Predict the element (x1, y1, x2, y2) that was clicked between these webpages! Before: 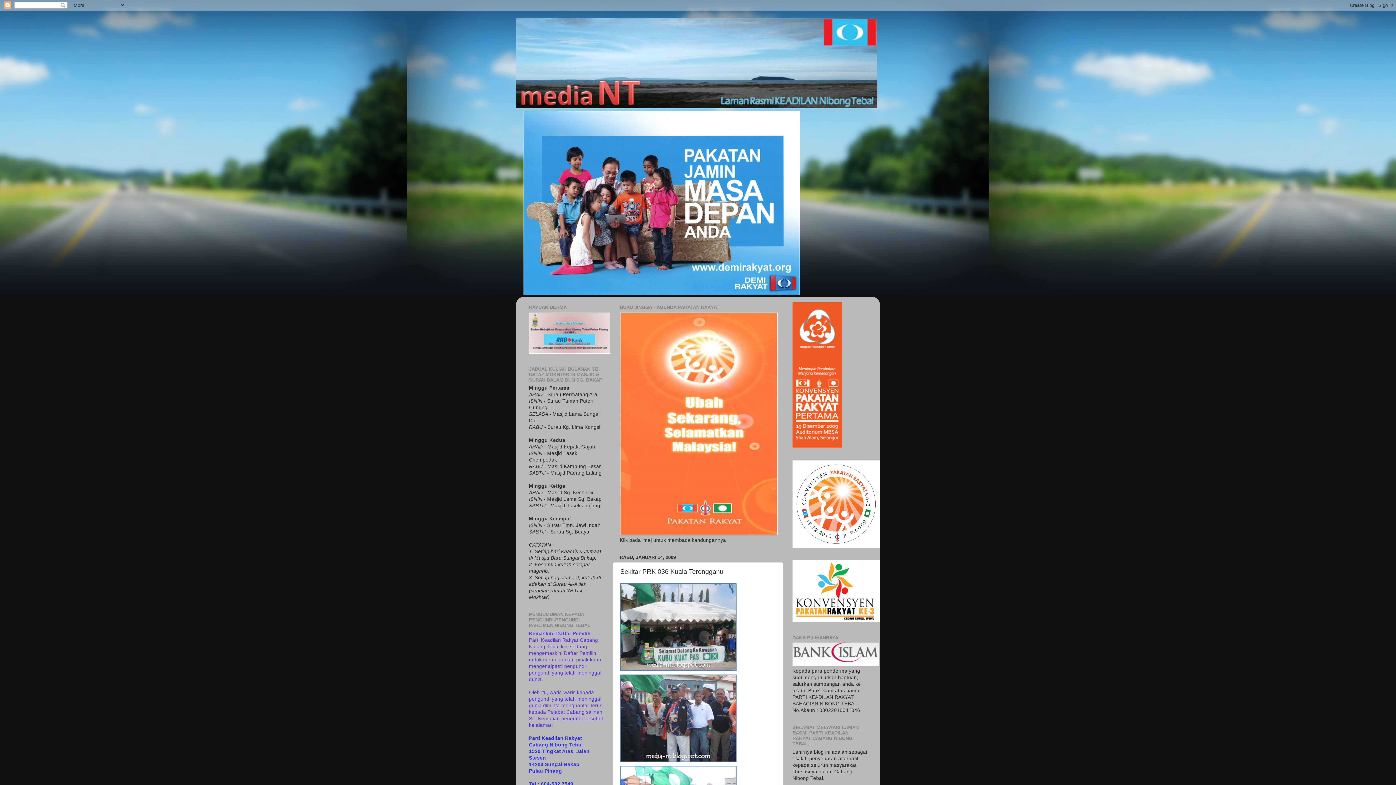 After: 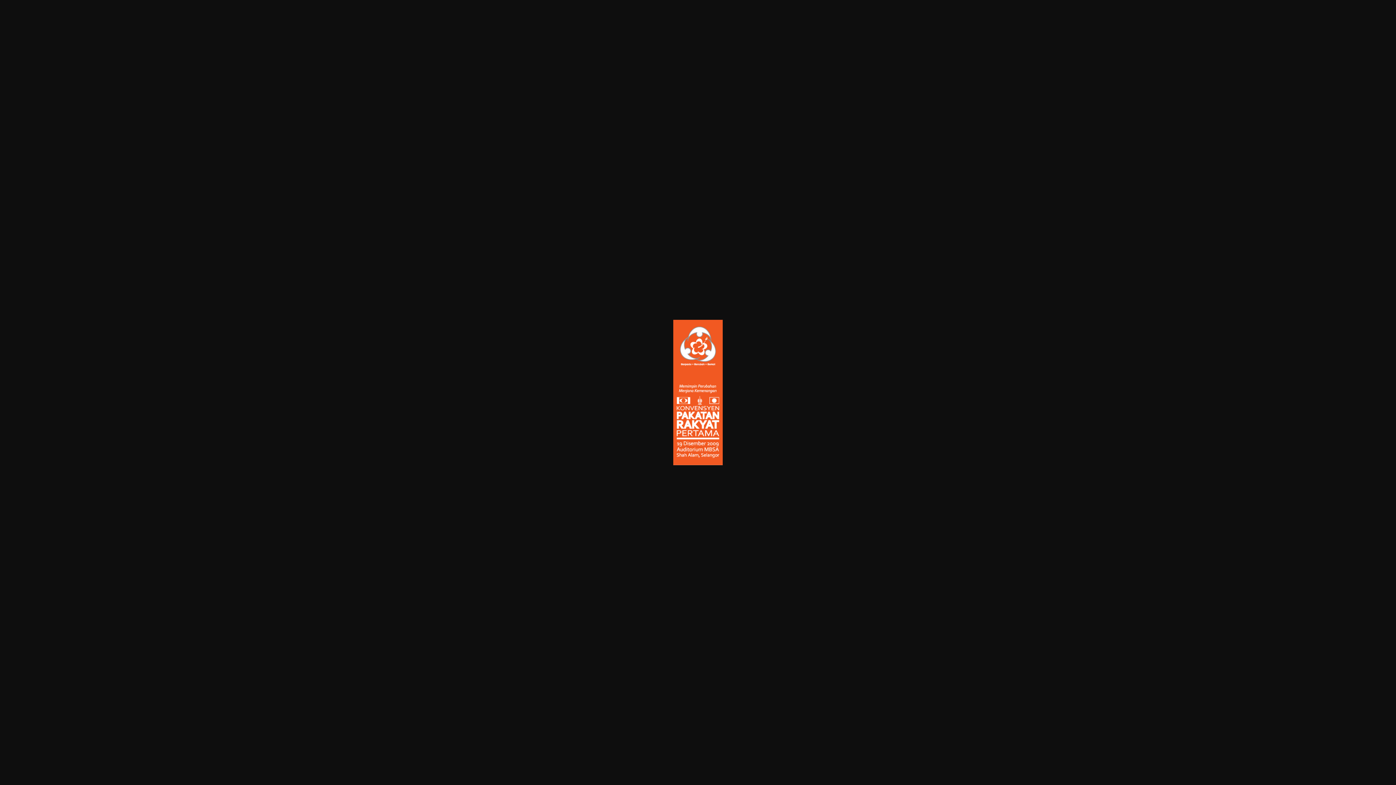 Action: bbox: (792, 443, 842, 449)